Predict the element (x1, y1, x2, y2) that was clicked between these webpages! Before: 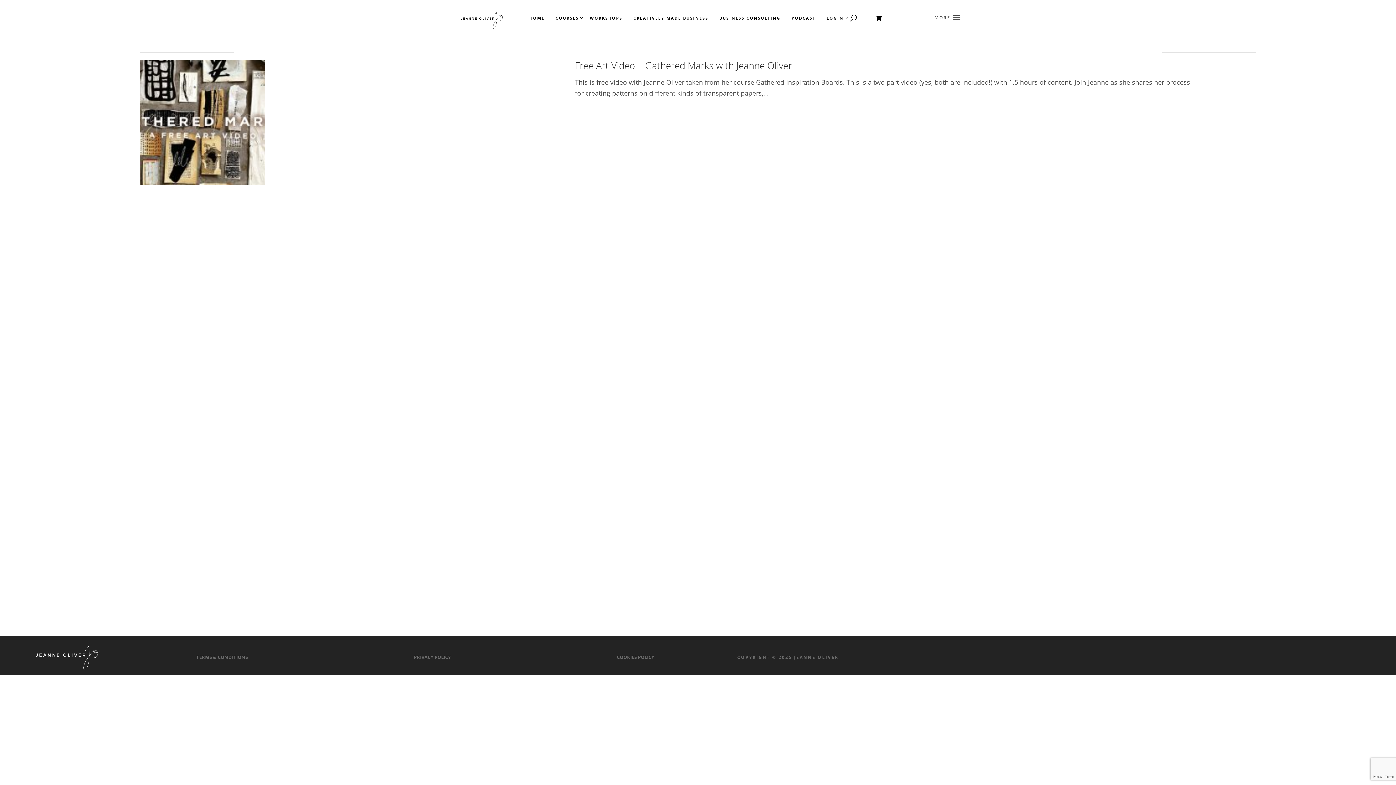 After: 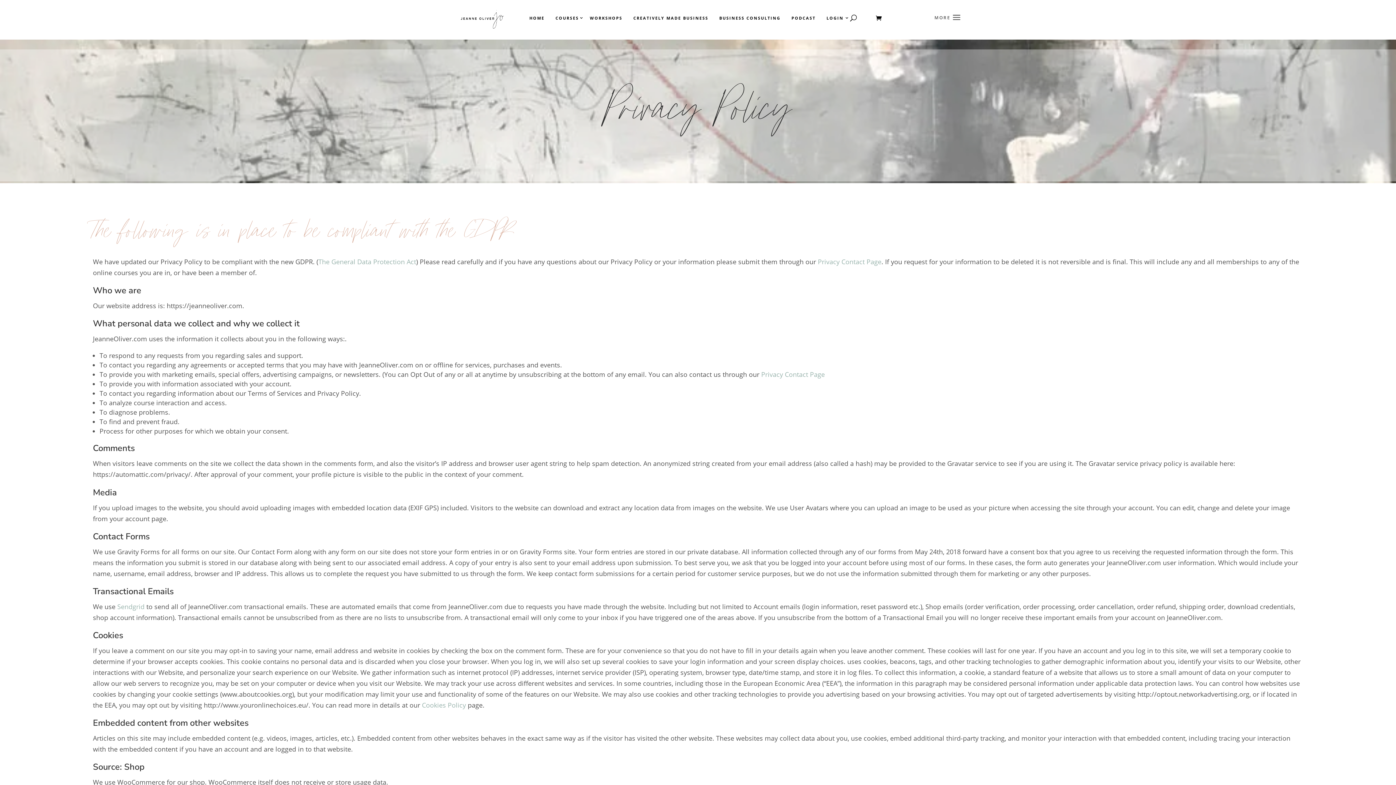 Action: bbox: (413, 652, 451, 662) label: PRIVACY POLICY